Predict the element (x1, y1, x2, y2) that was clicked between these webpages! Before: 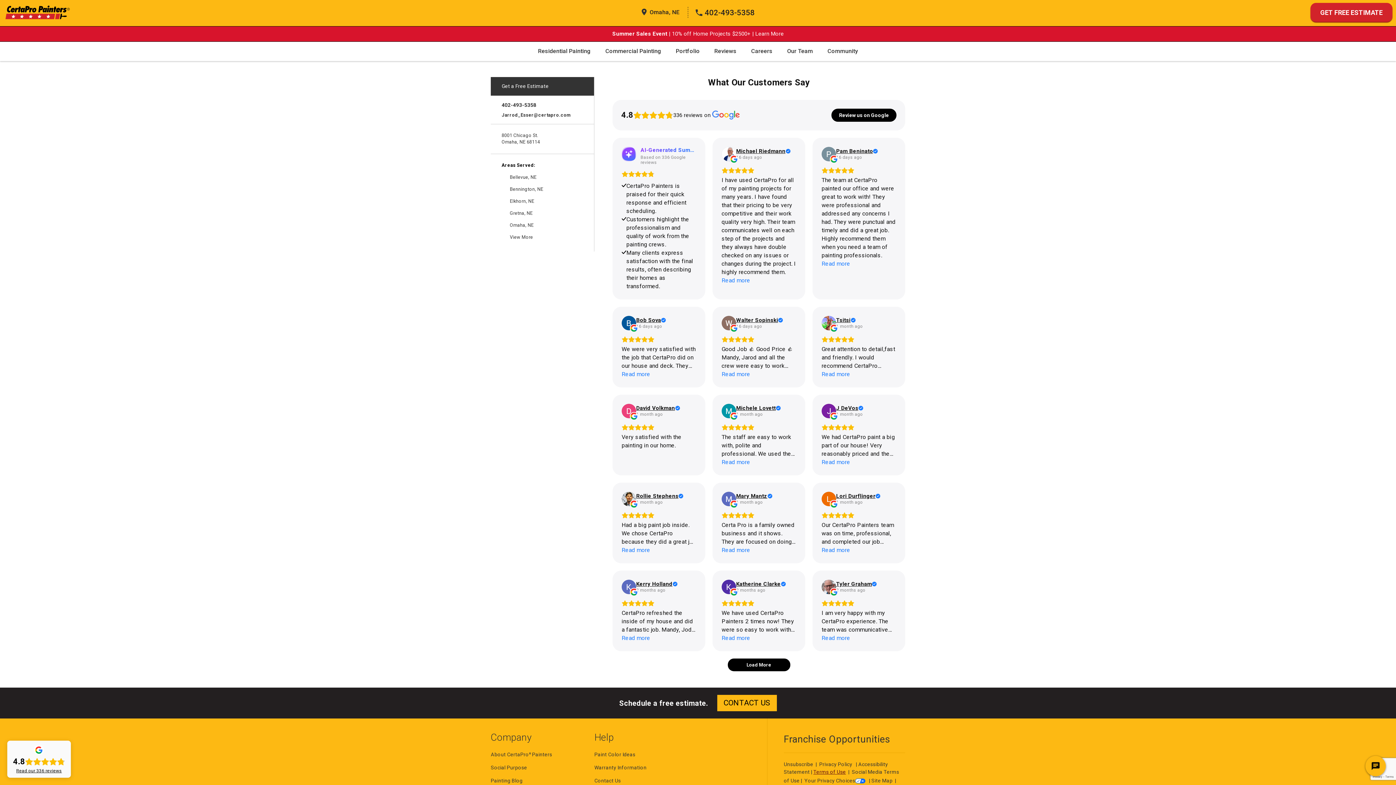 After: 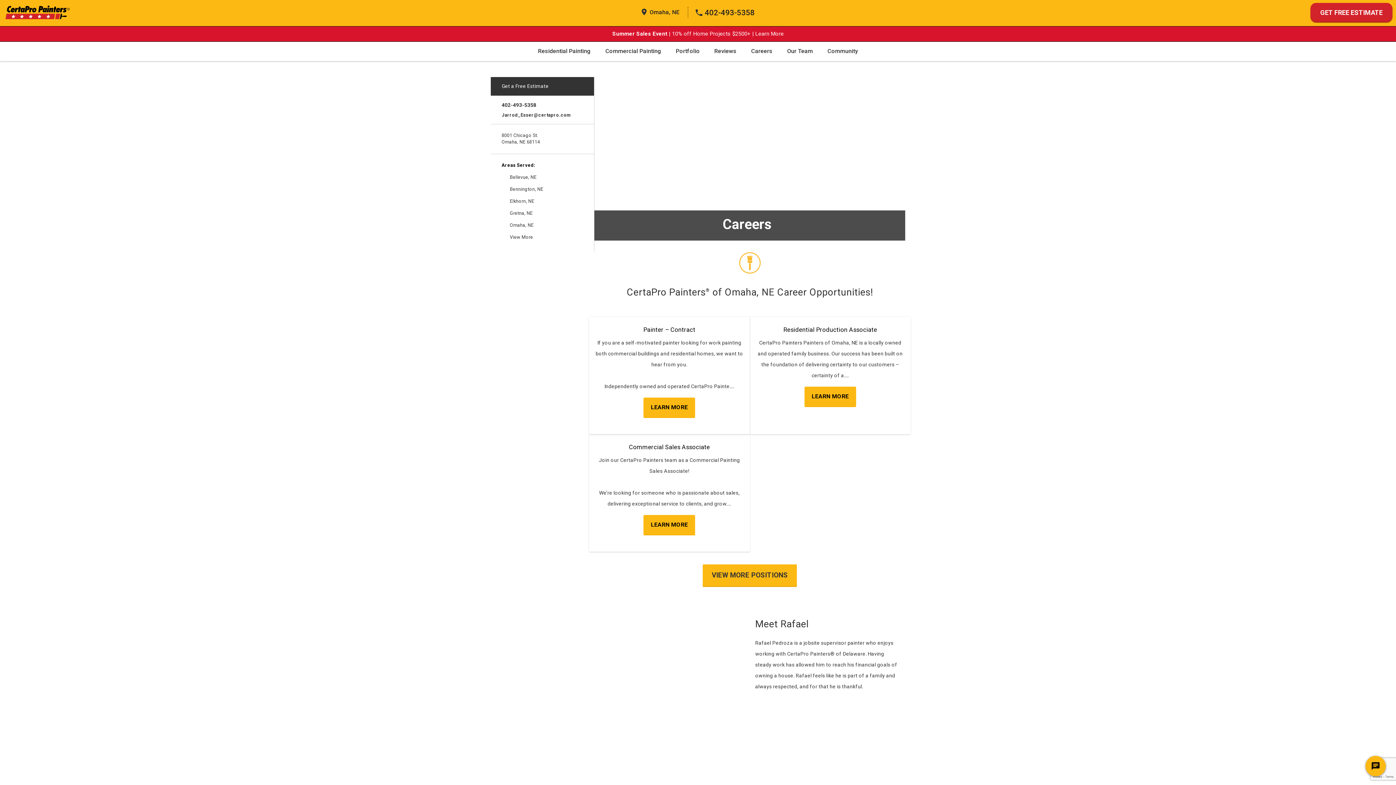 Action: bbox: (744, 41, 780, 61) label: Careers